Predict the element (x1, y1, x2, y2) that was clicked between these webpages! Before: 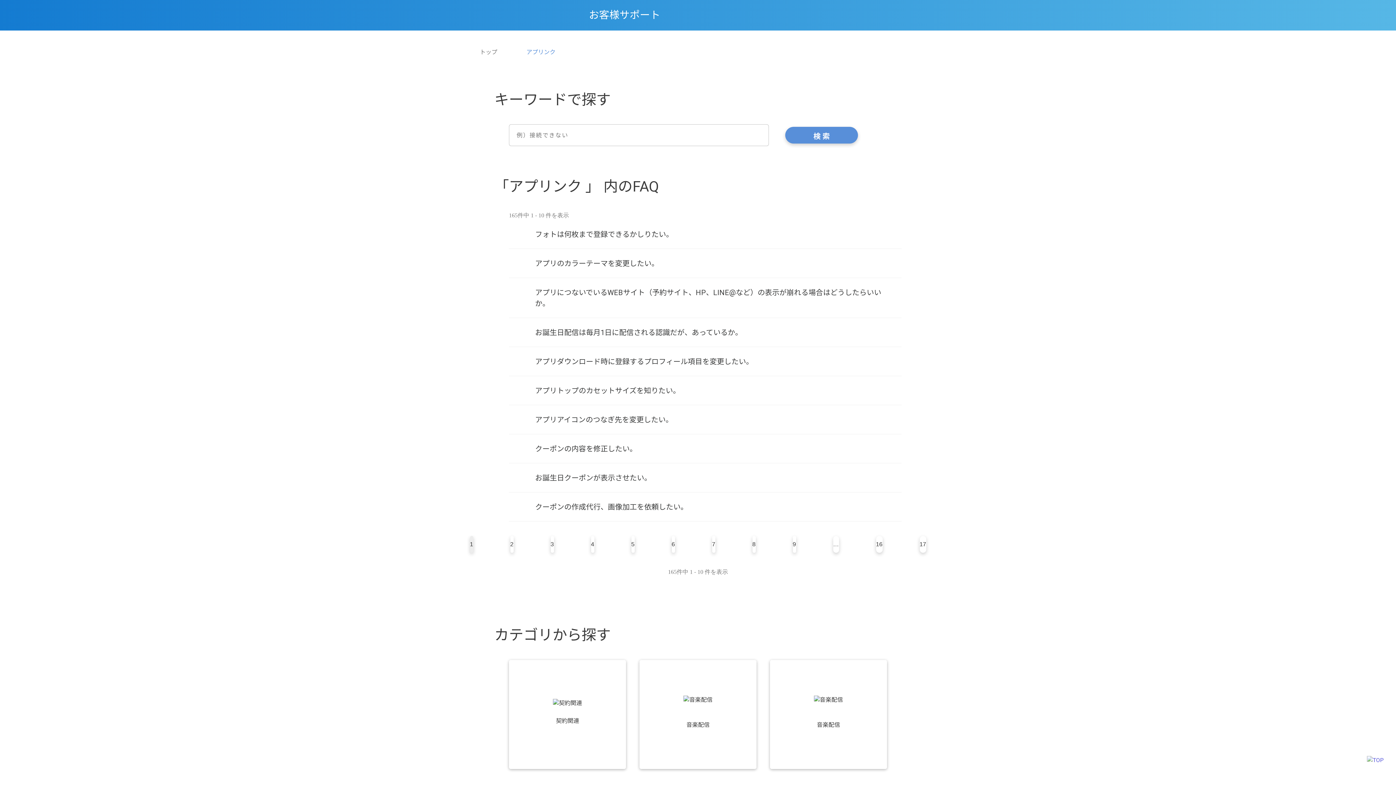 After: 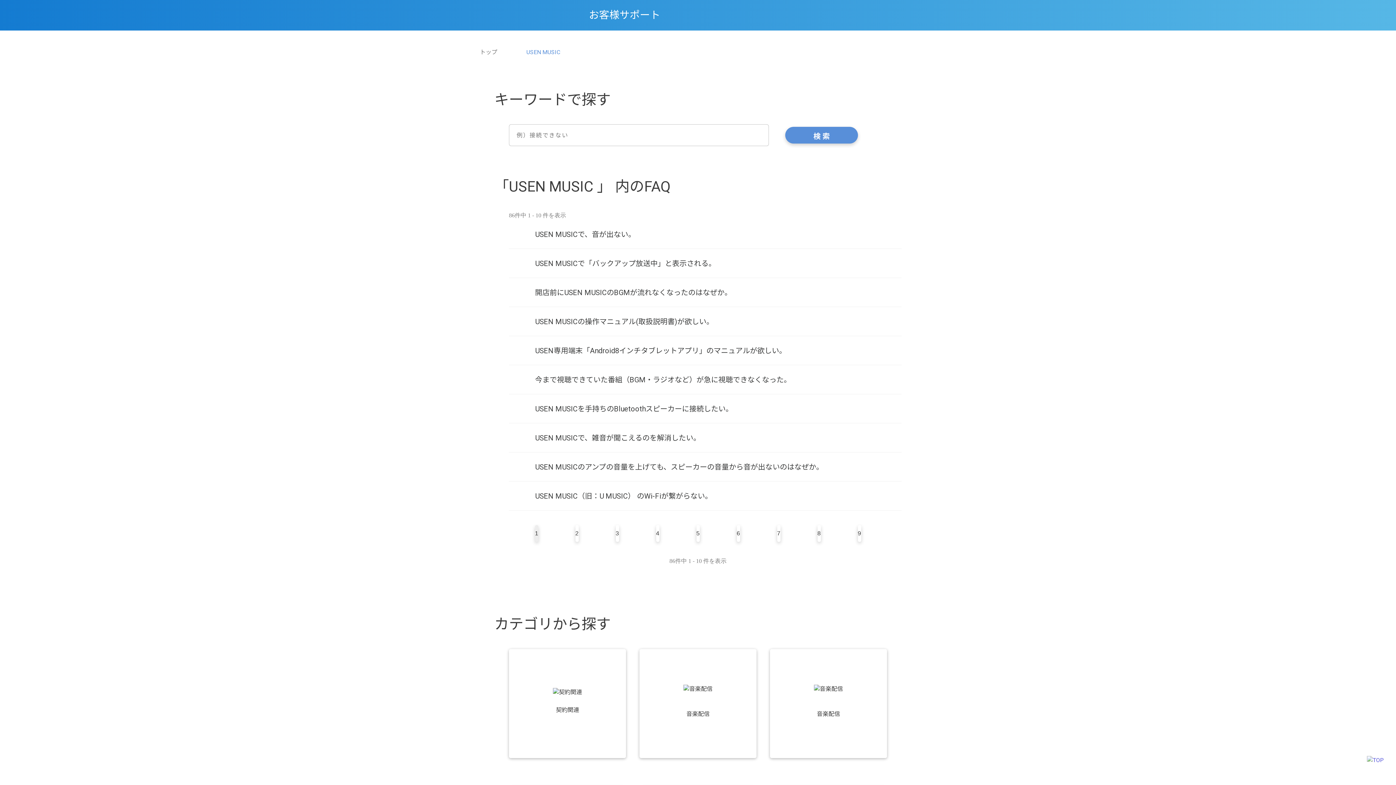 Action: label: 音楽配信 bbox: (770, 660, 887, 769)